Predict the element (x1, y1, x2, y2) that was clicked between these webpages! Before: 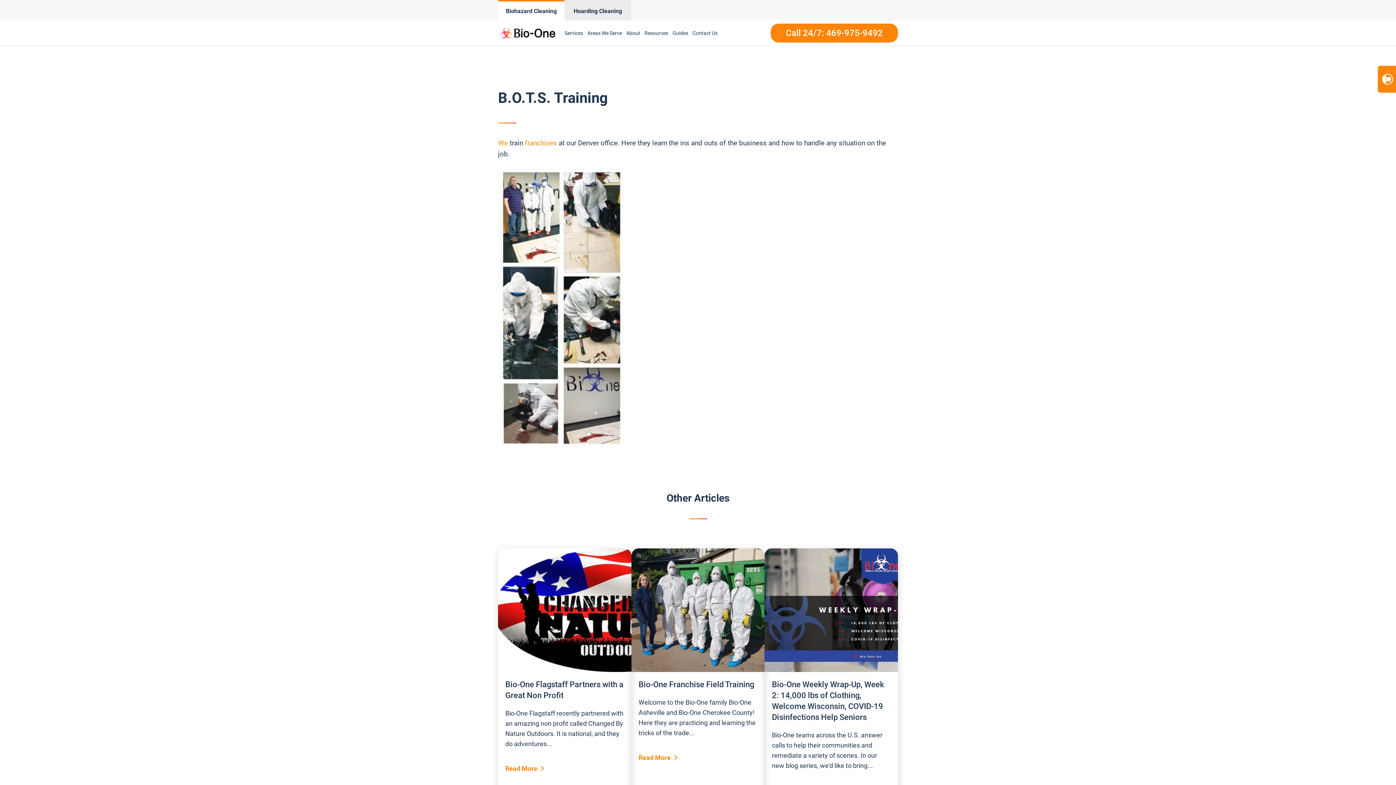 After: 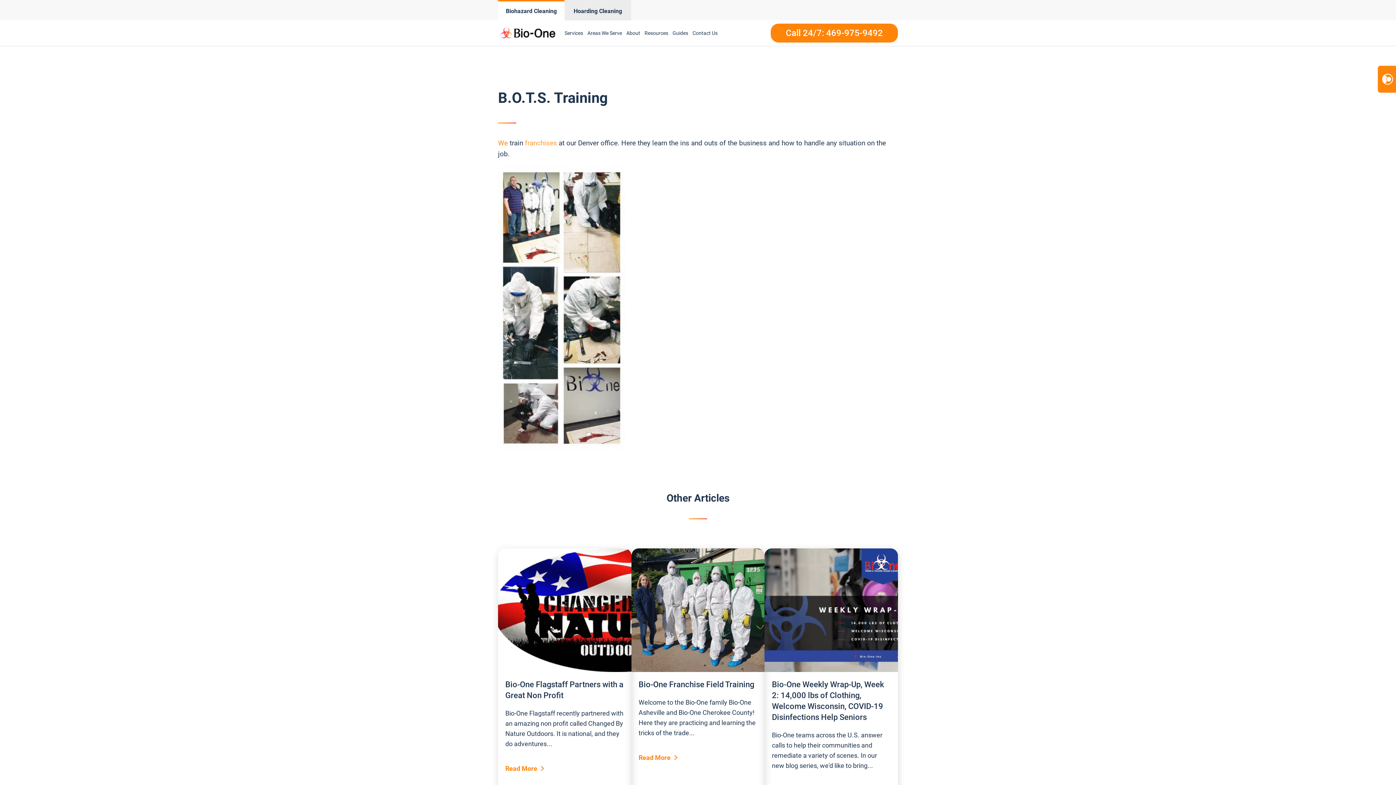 Action: label: franchises bbox: (525, 138, 557, 147)